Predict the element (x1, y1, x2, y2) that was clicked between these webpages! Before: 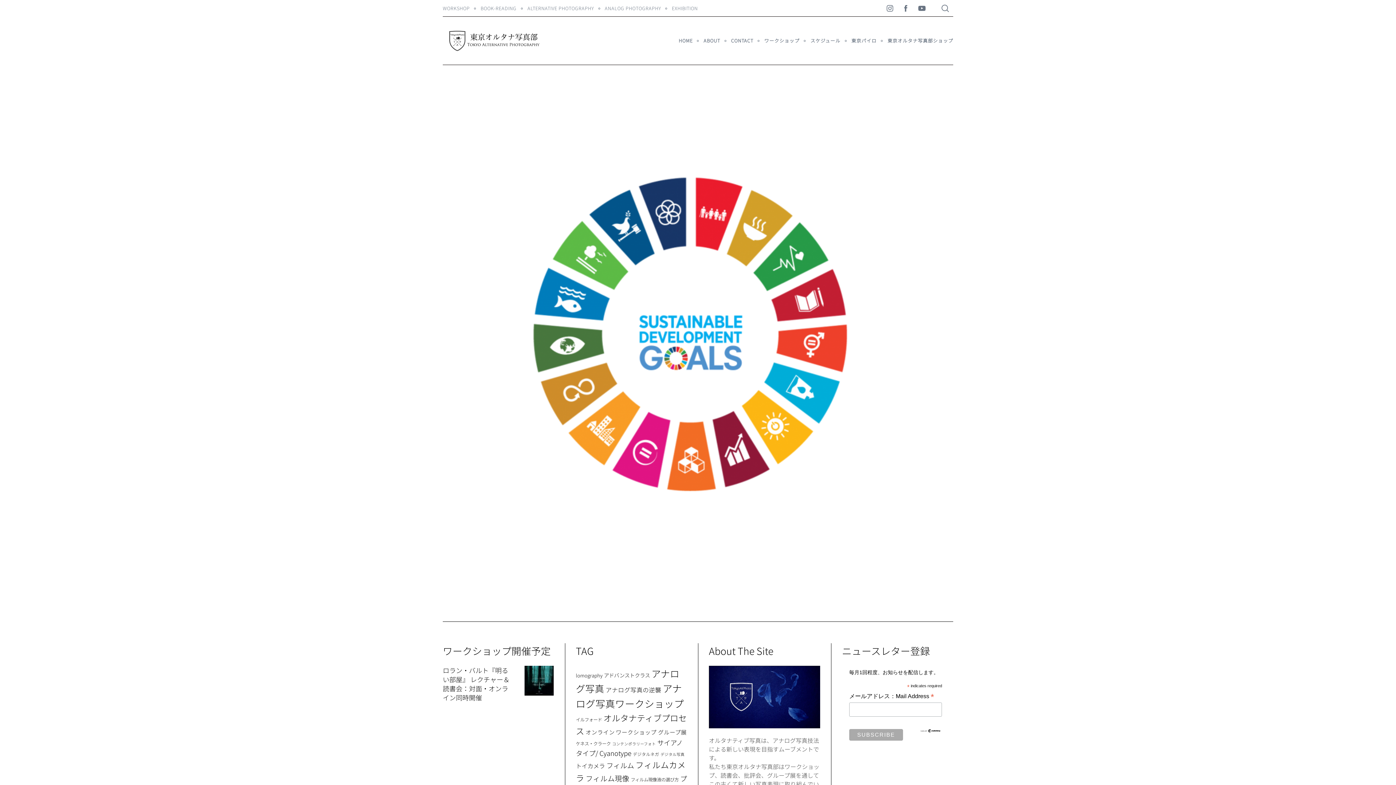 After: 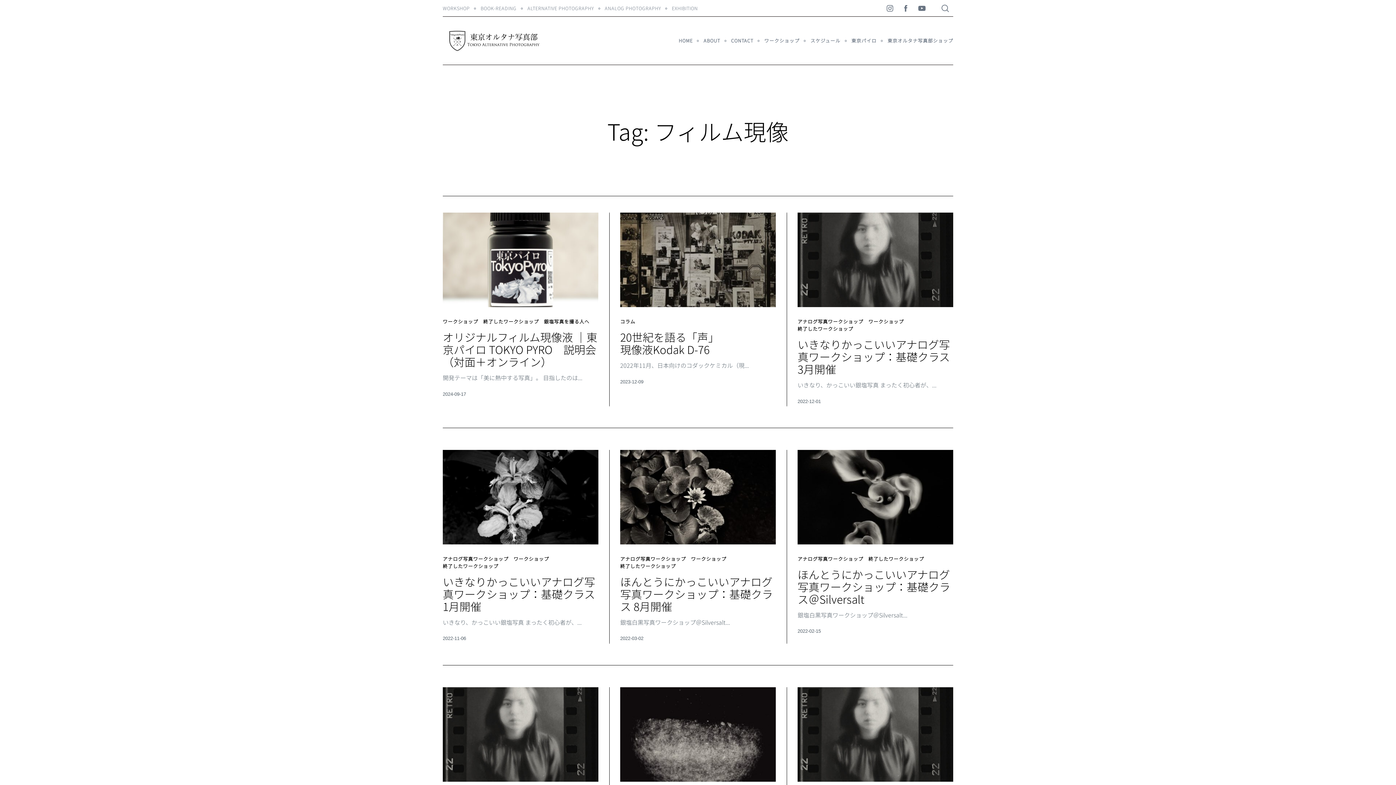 Action: label: フィルム現像 (24個の項目) bbox: (585, 773, 629, 784)